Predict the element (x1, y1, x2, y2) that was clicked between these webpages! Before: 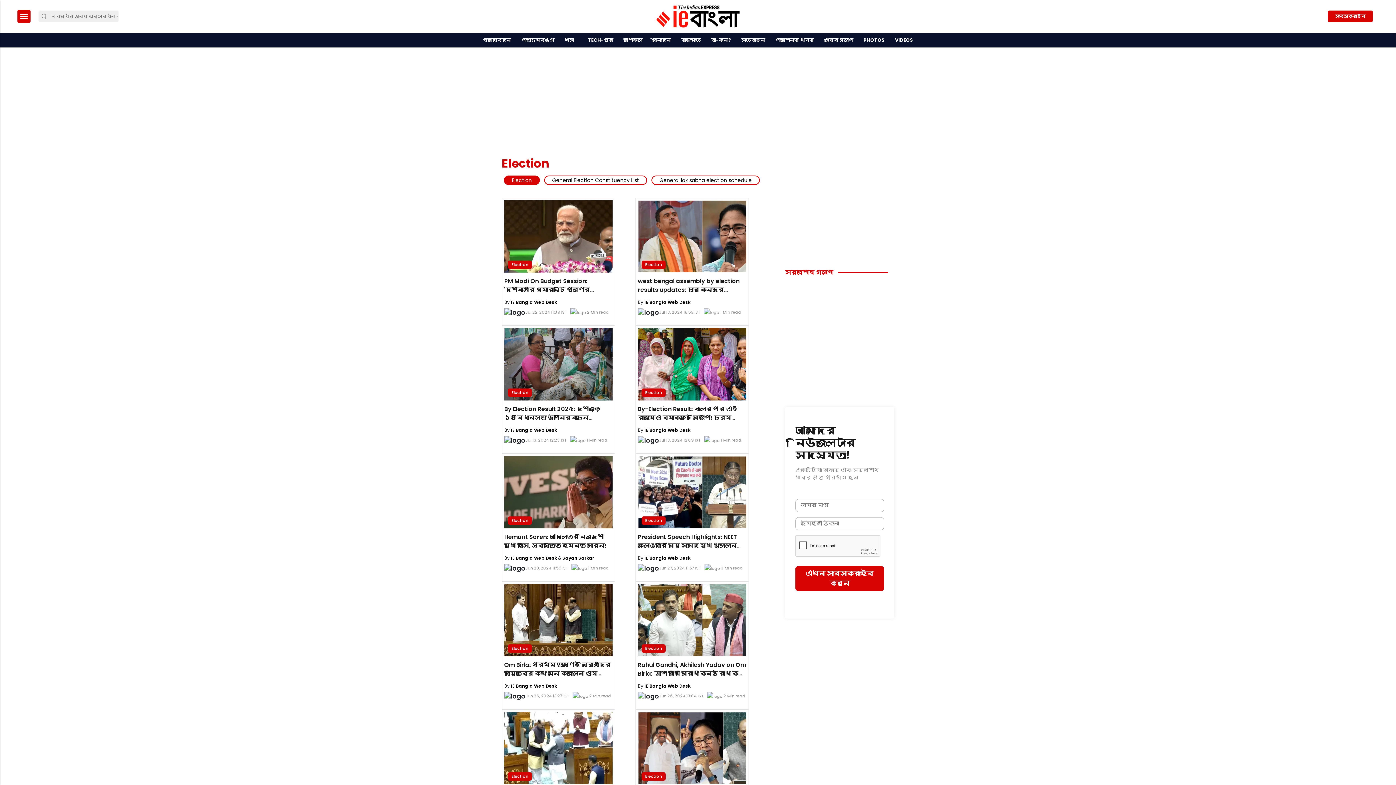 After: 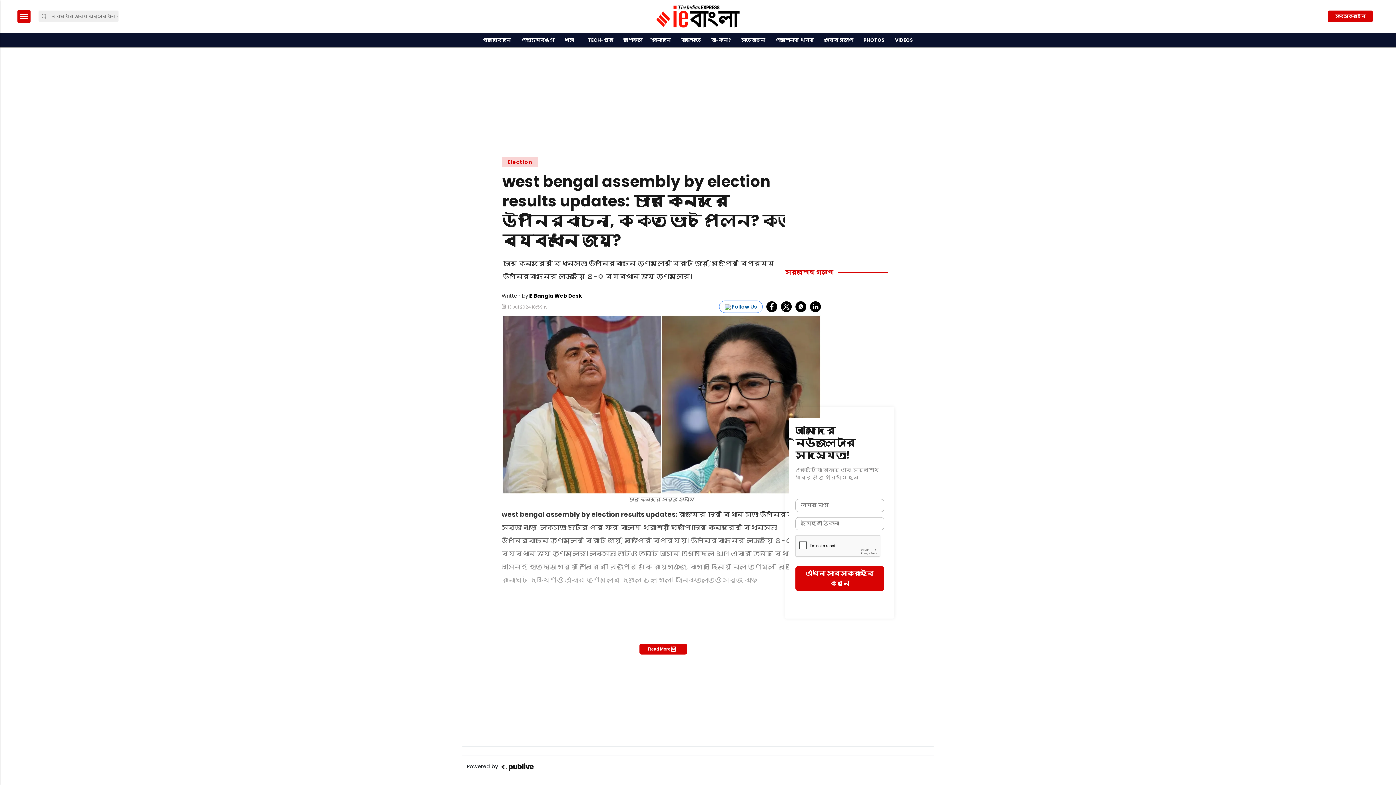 Action: bbox: (638, 231, 746, 240) label: west bengal assembly by election results updates: চার কেন্দ্রে উপনির্বাচন, কে কত ভোট পেলেন? কত ব্যবধানে জয়?